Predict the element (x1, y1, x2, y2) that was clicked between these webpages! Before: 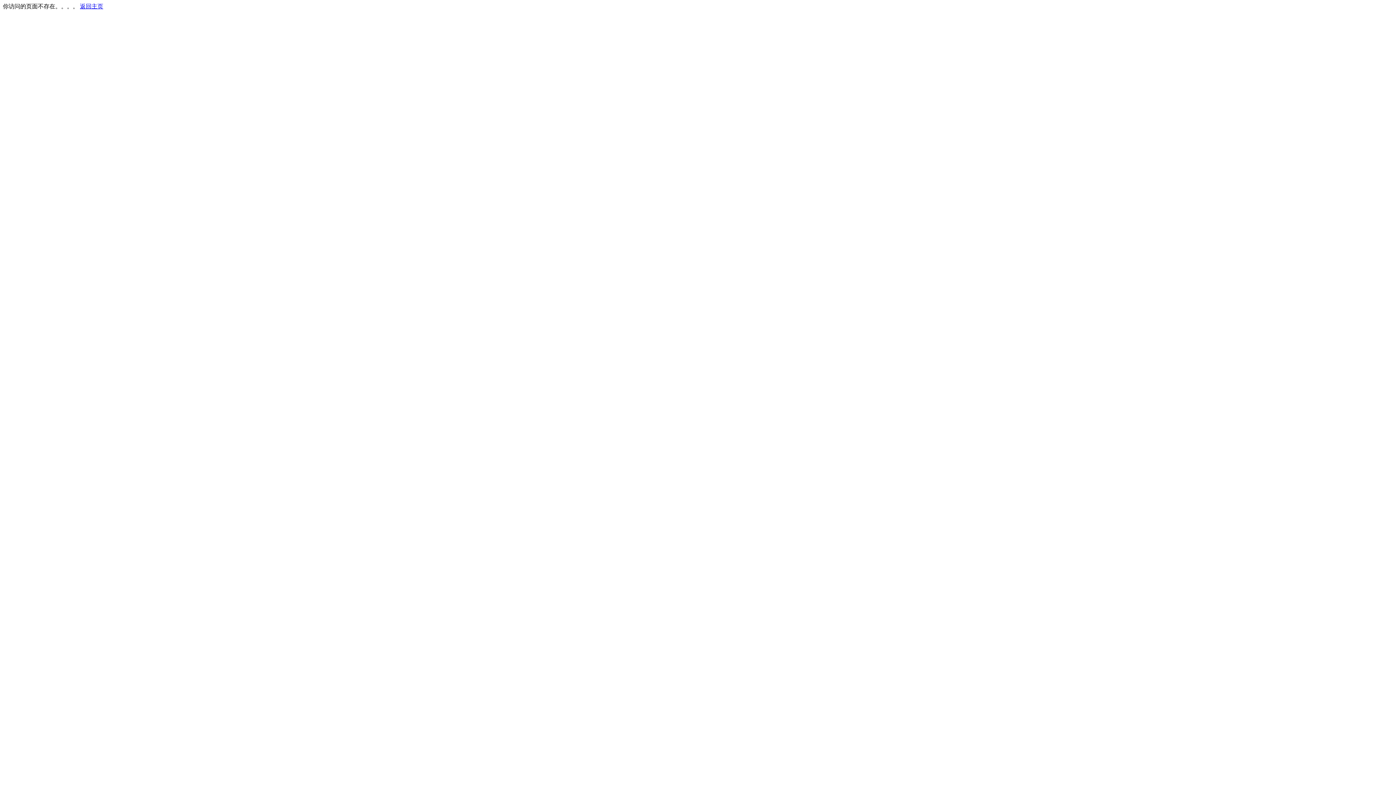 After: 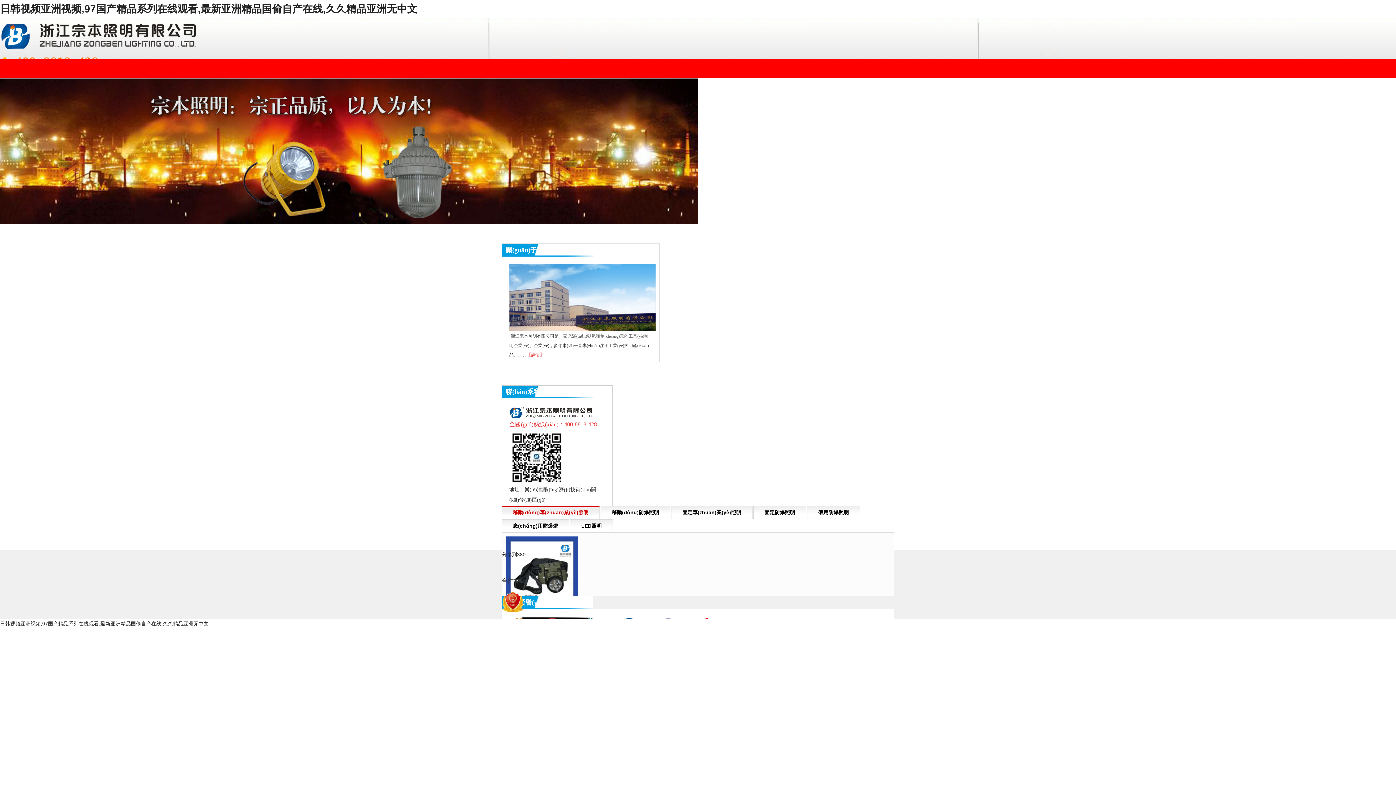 Action: bbox: (80, 3, 103, 9) label: 返回主页